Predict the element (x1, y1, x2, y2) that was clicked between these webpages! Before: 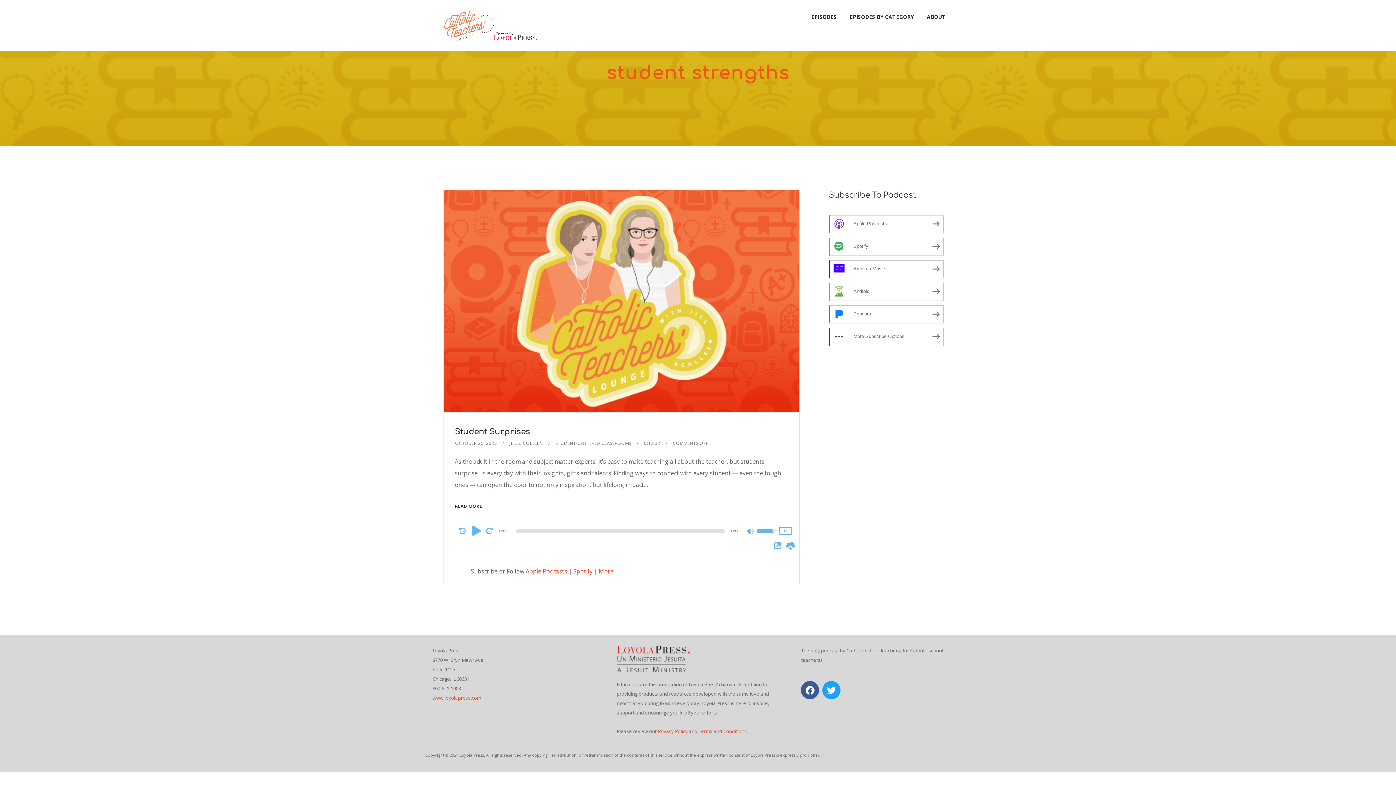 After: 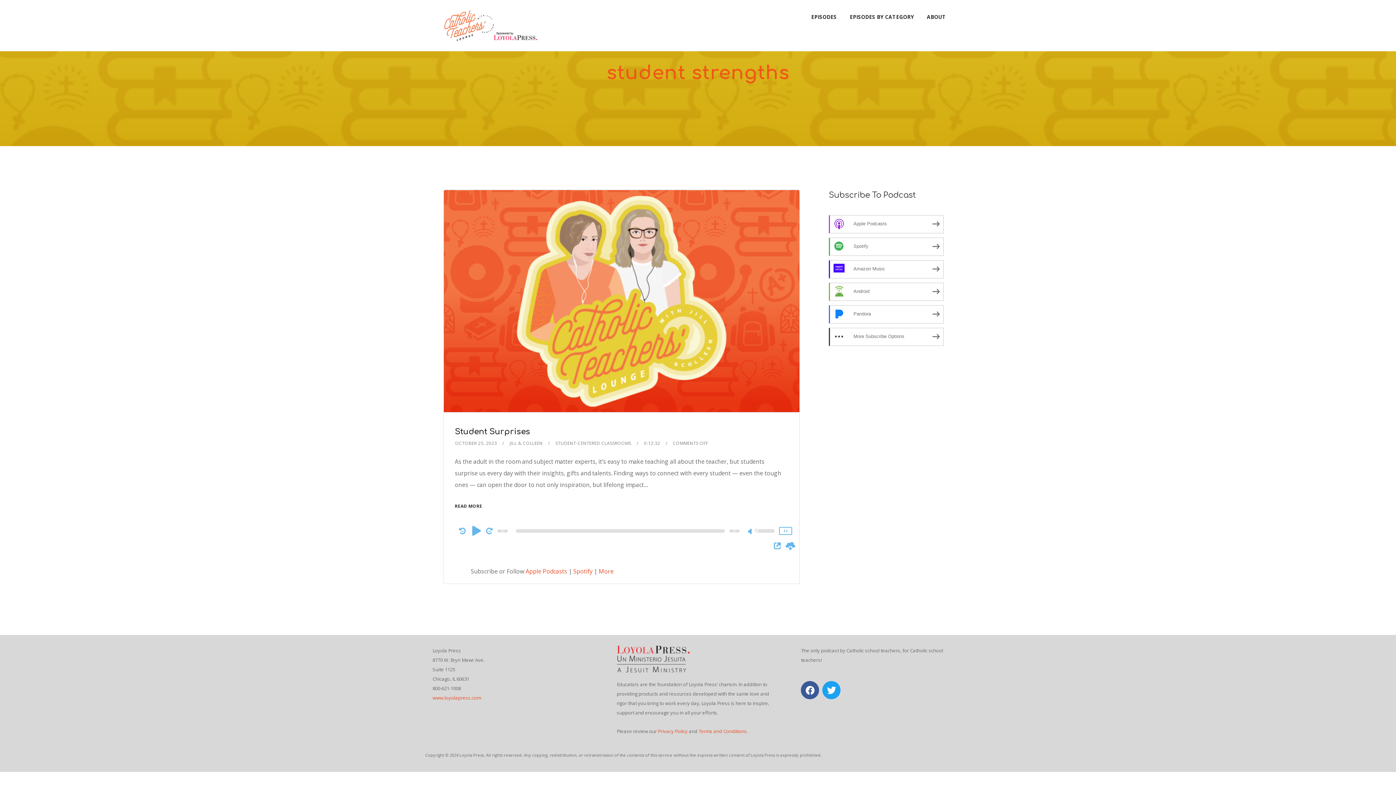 Action: label: Mute bbox: (747, 528, 754, 536)